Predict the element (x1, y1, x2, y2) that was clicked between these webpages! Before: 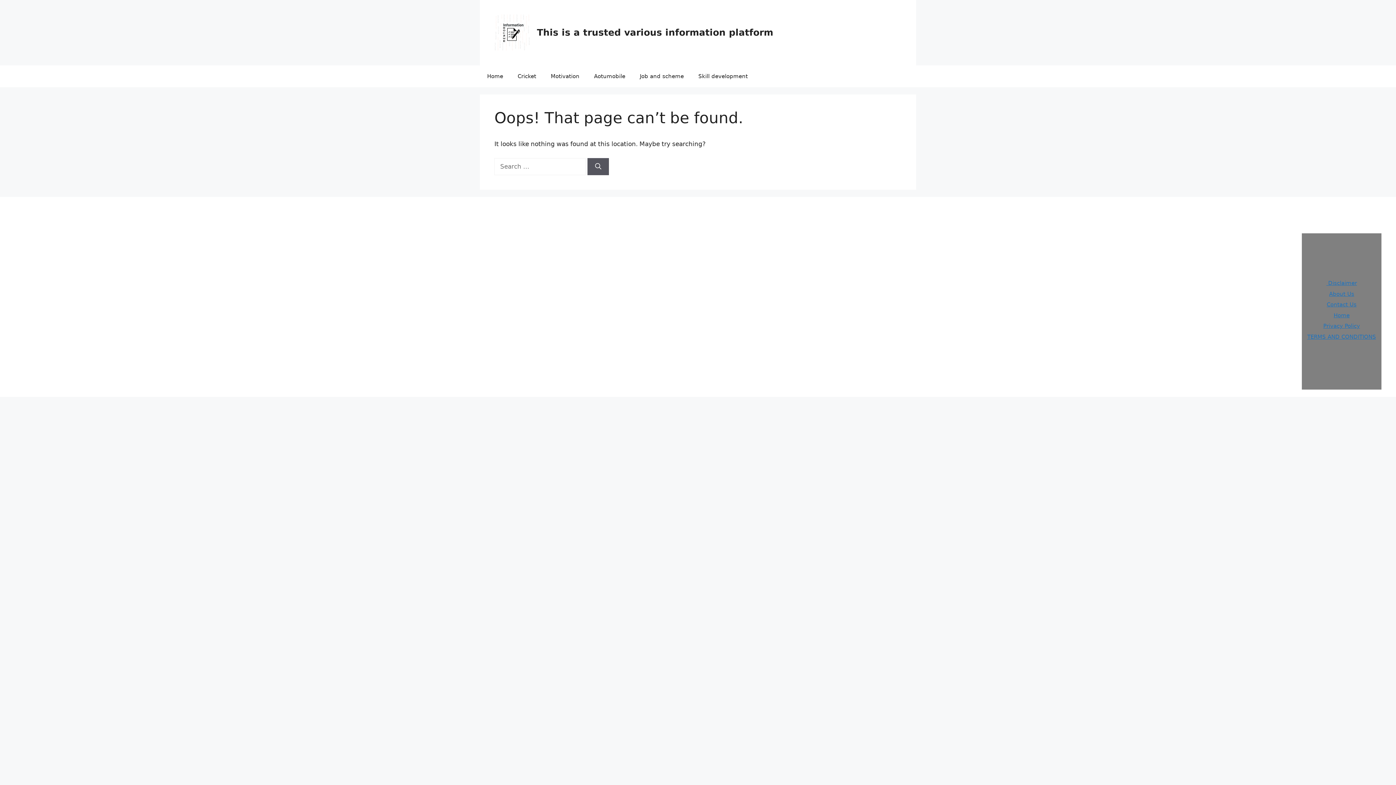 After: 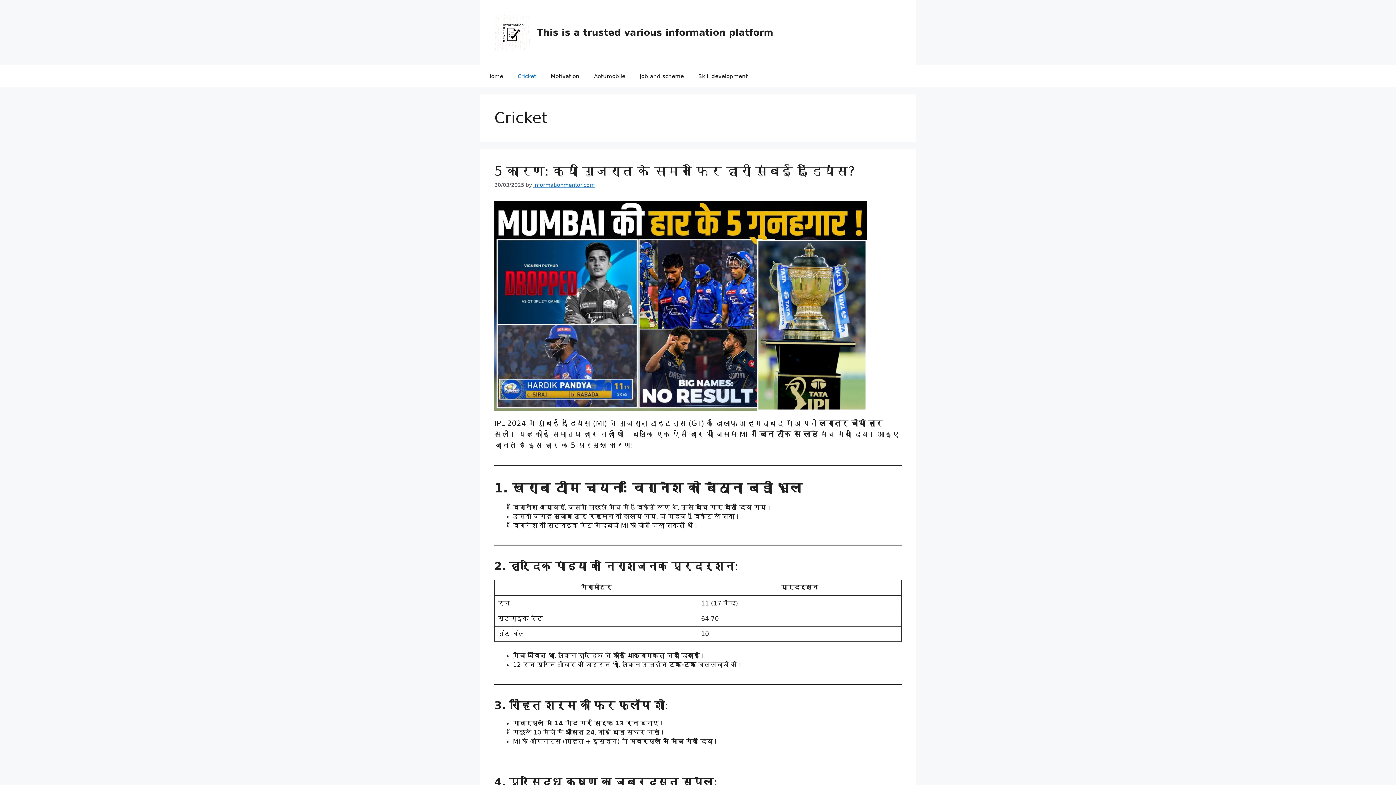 Action: bbox: (510, 65, 543, 87) label: Cricket